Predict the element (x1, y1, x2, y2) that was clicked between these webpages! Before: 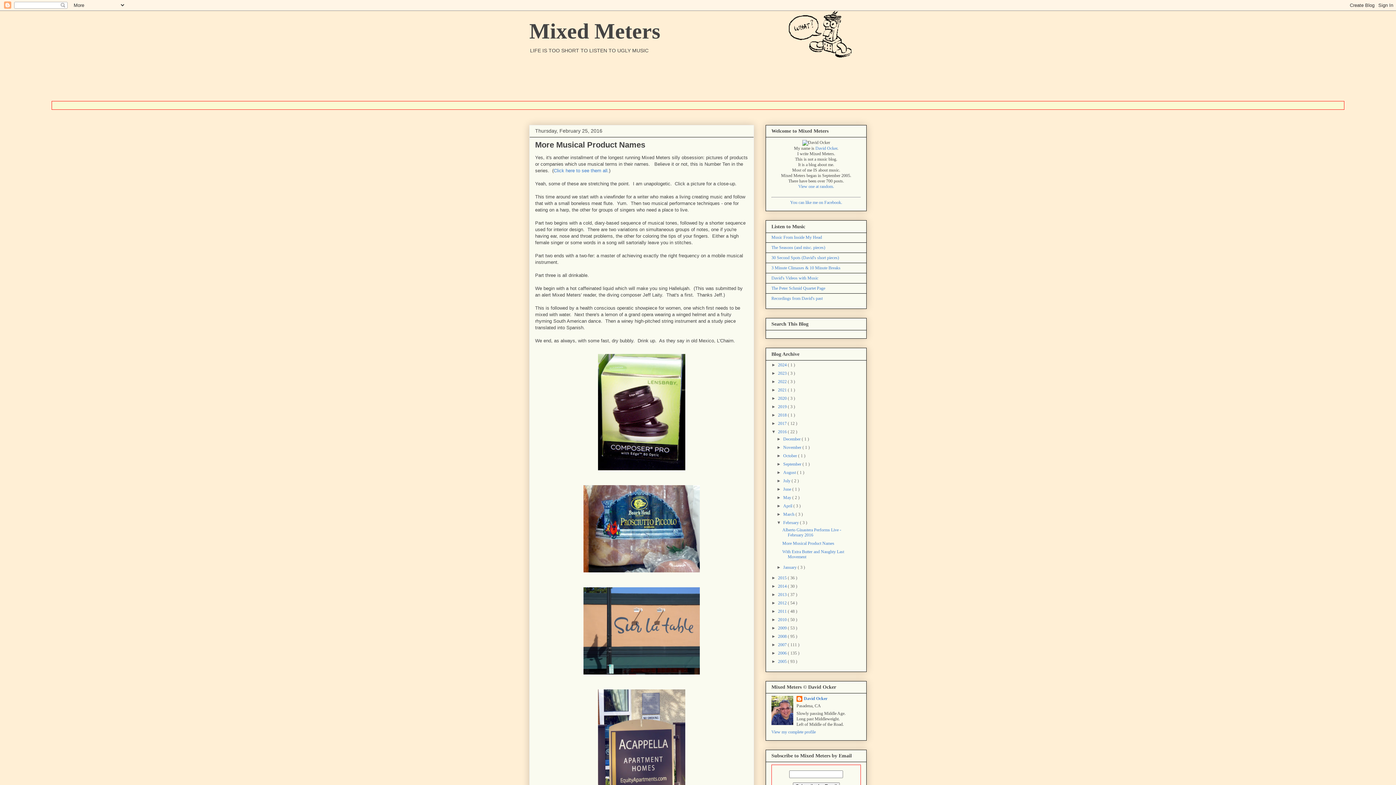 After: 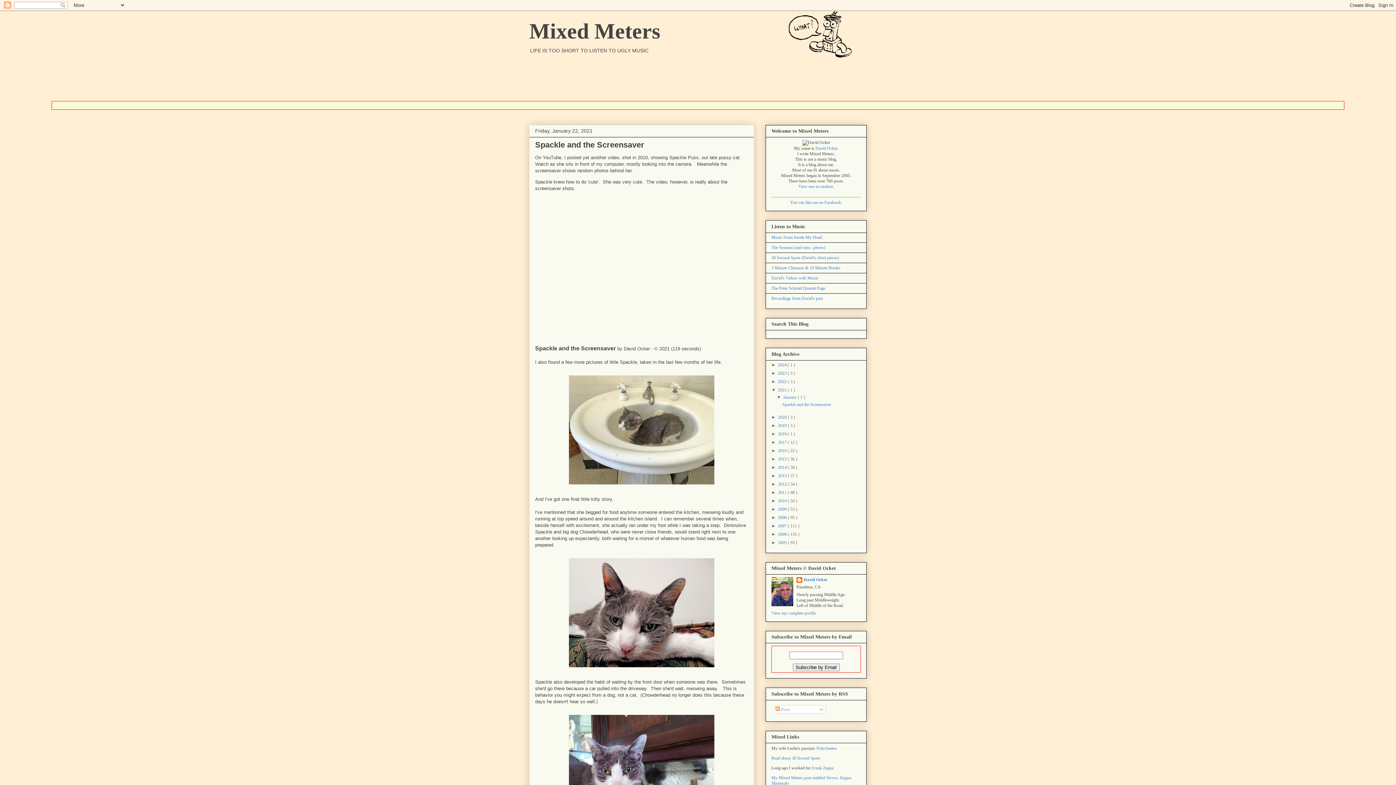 Action: bbox: (778, 387, 788, 392) label: 2021 